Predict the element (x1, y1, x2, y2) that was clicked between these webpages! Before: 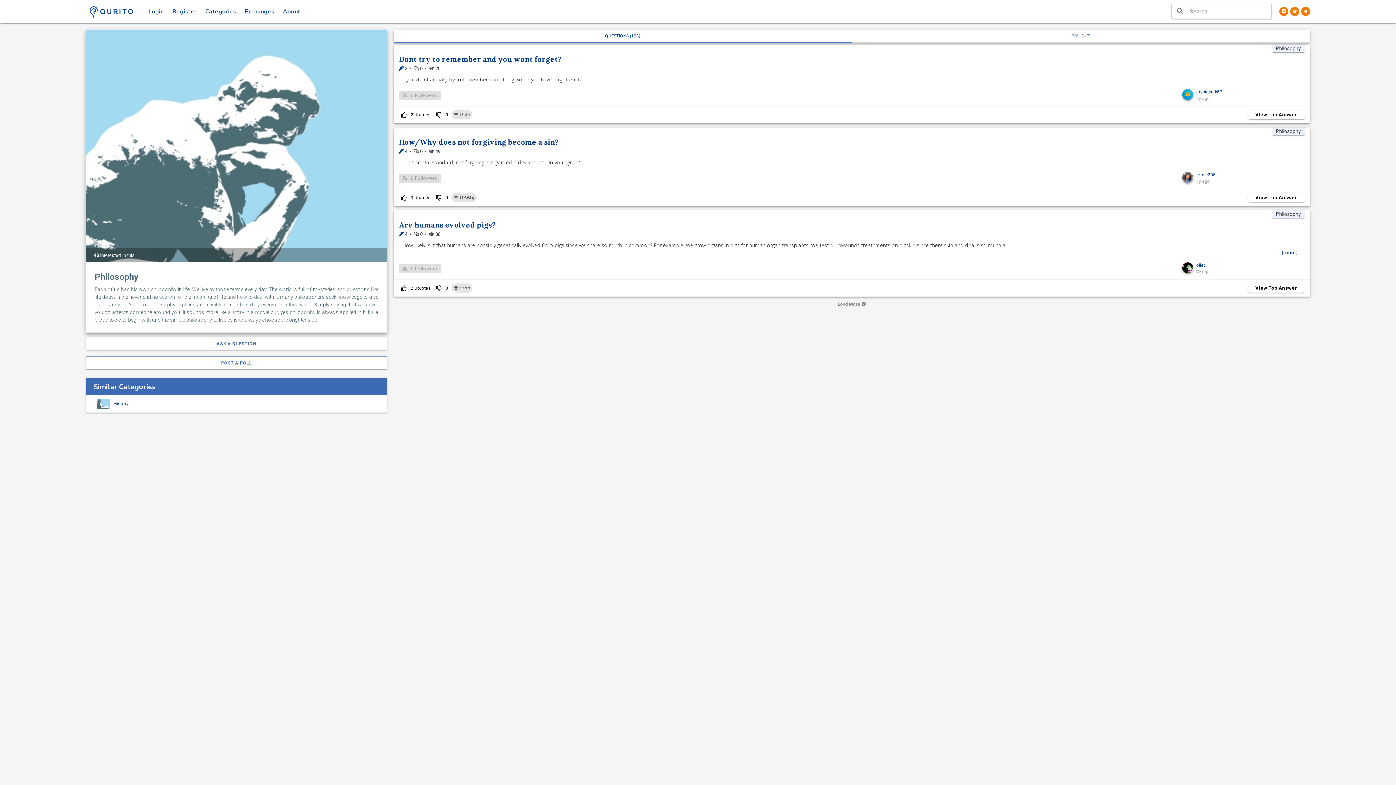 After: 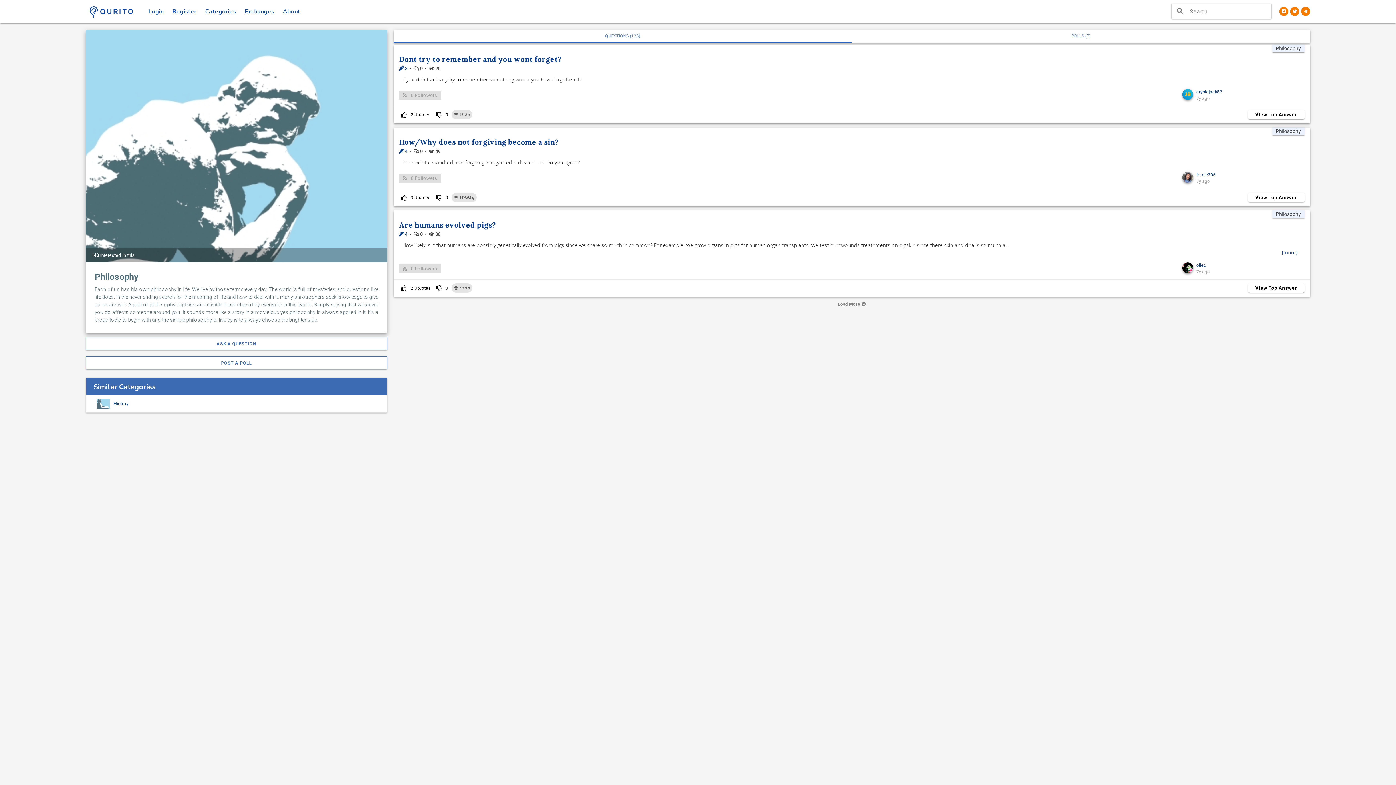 Action: bbox: (393, 29, 852, 42) label: QUESTIONS (123)